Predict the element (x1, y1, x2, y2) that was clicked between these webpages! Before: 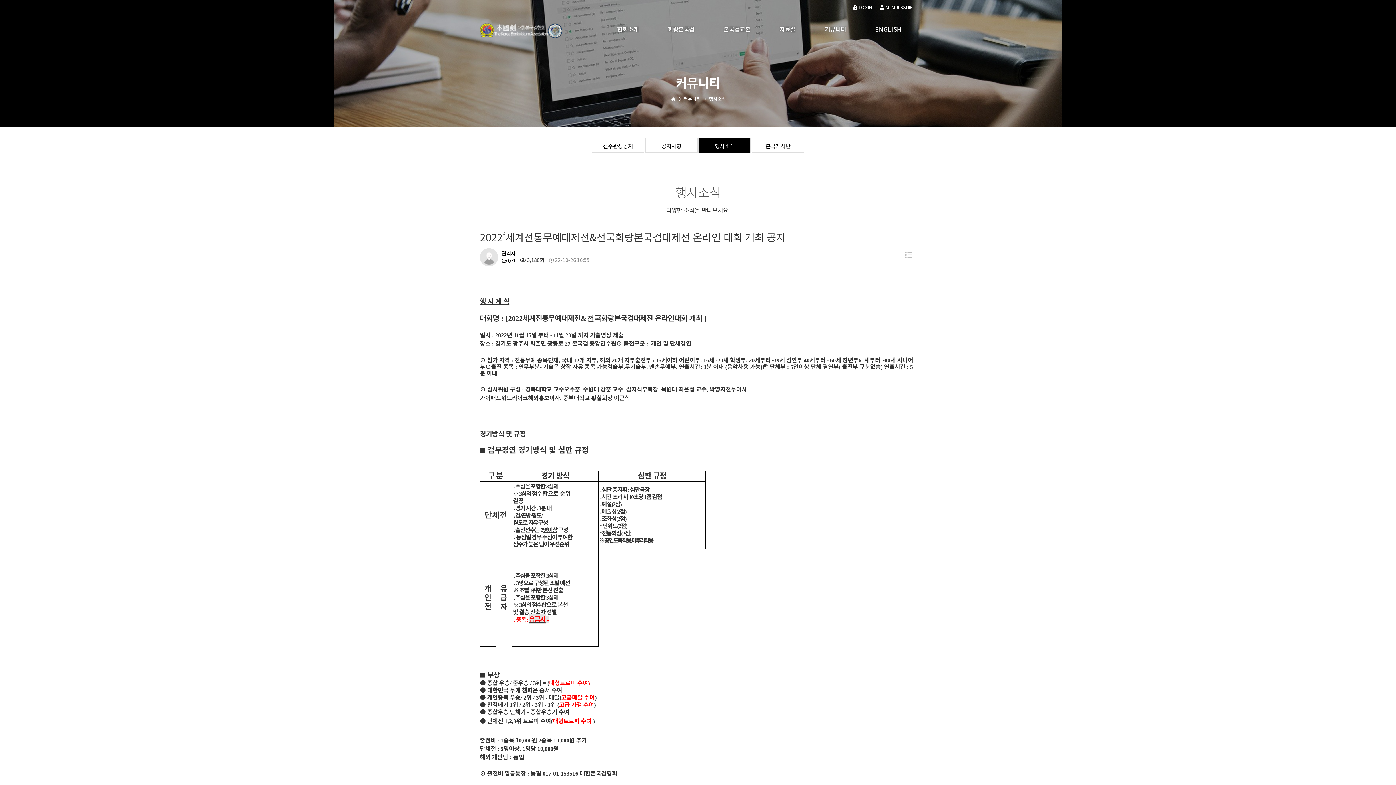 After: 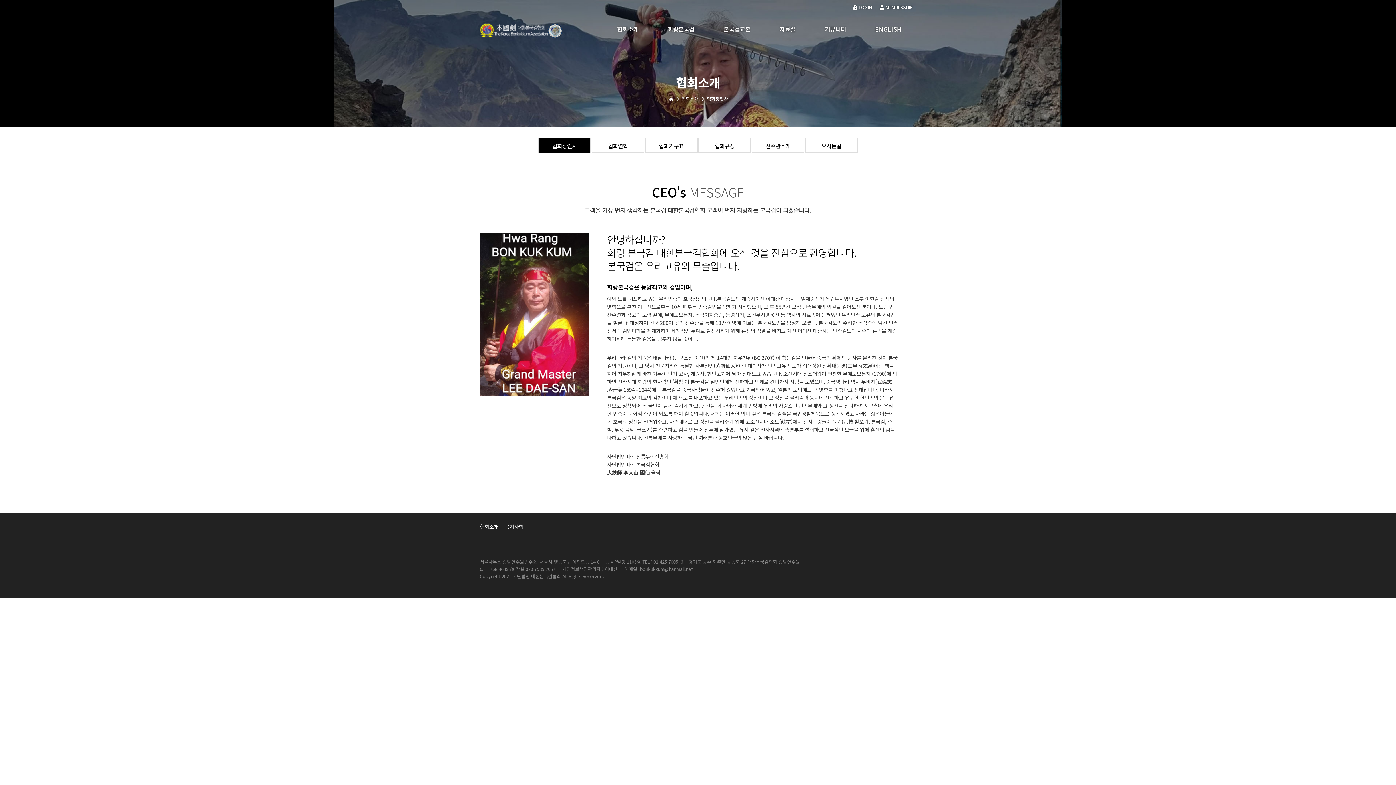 Action: bbox: (602, 14, 653, 43) label: 협회소개